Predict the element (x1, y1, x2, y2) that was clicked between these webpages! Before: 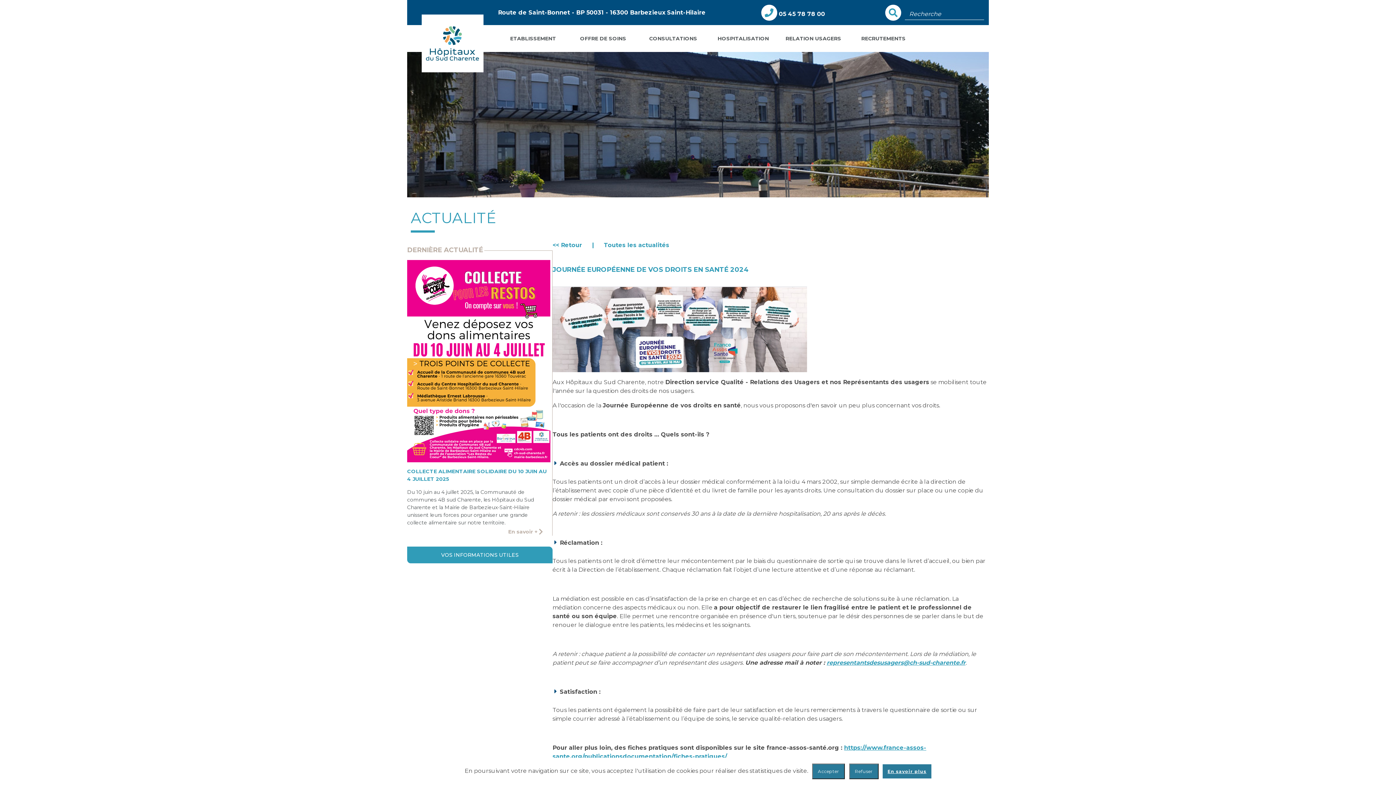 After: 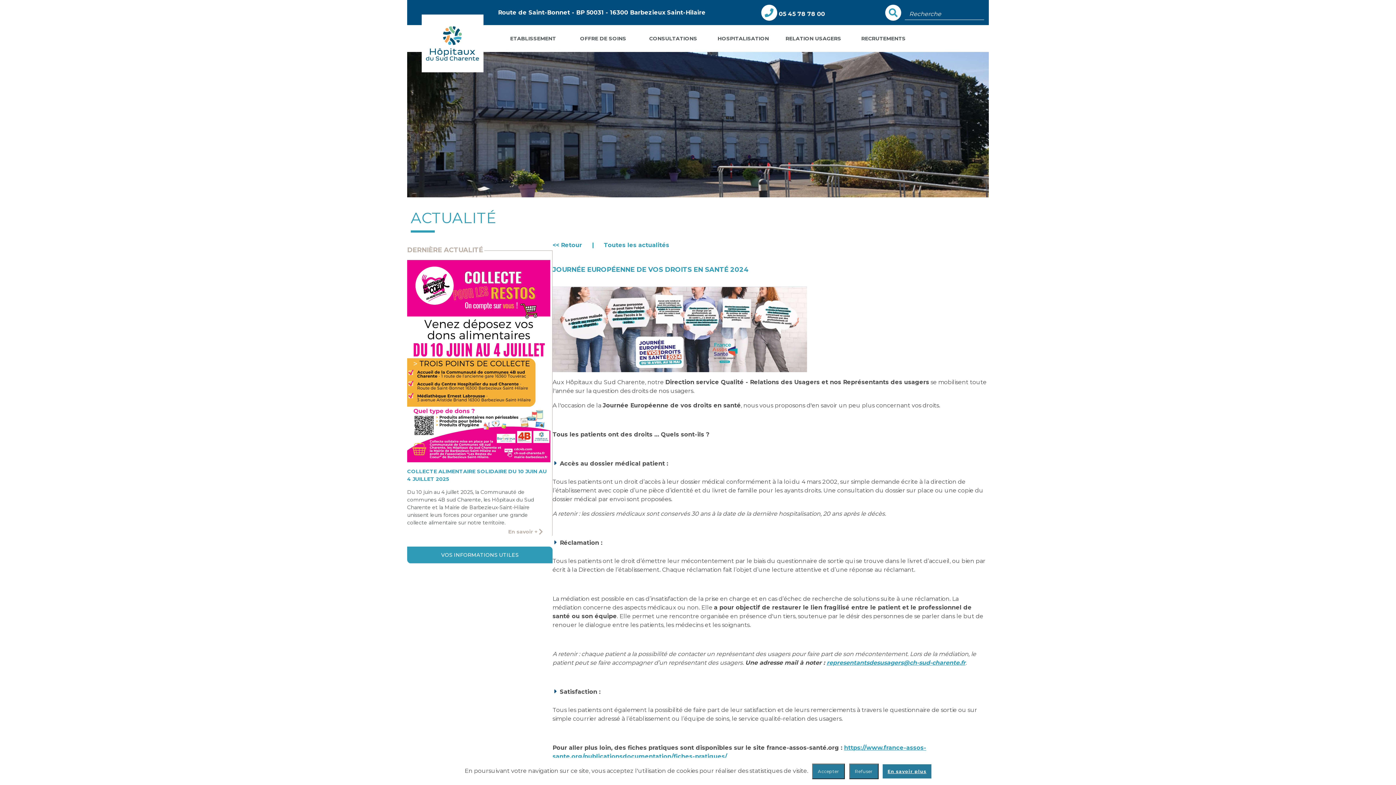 Action: label: | bbox: (592, 241, 594, 248)